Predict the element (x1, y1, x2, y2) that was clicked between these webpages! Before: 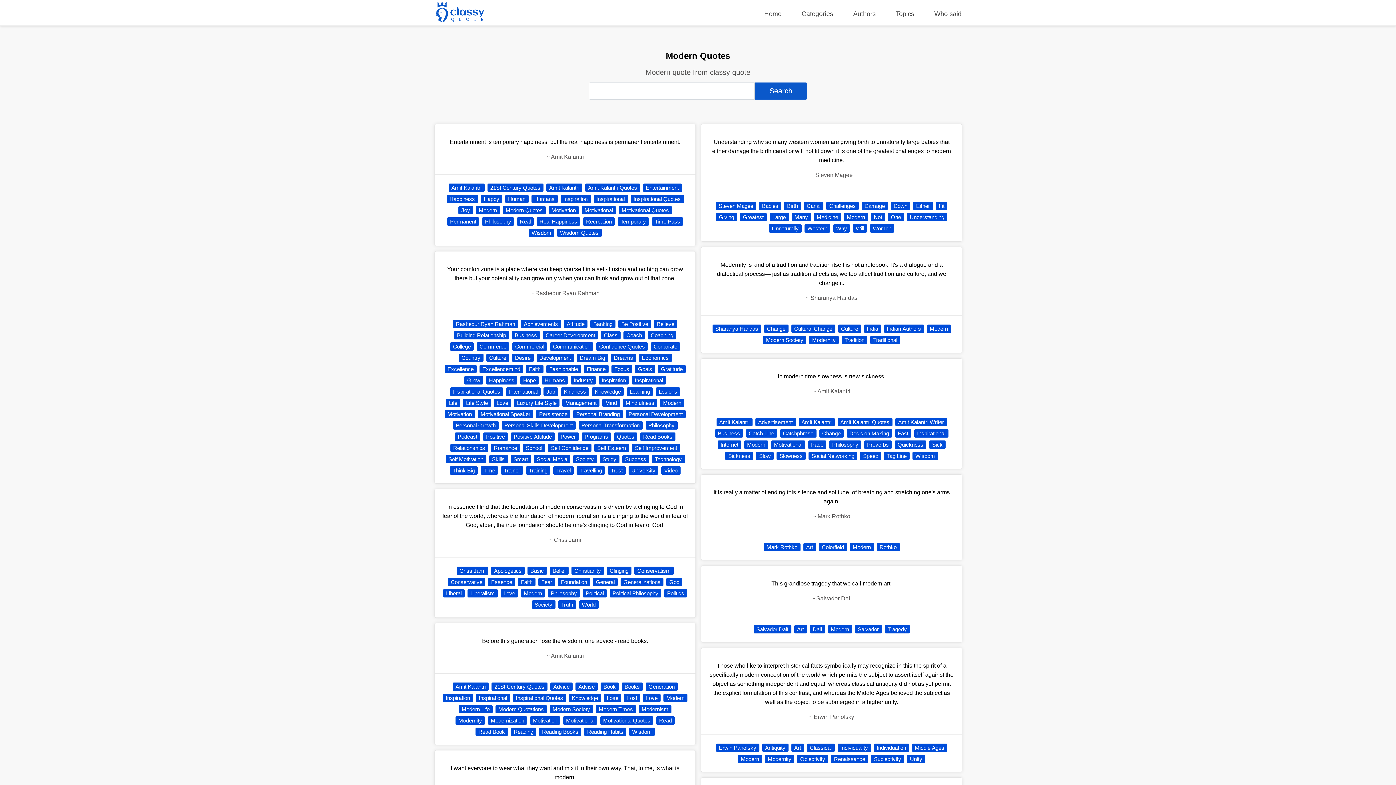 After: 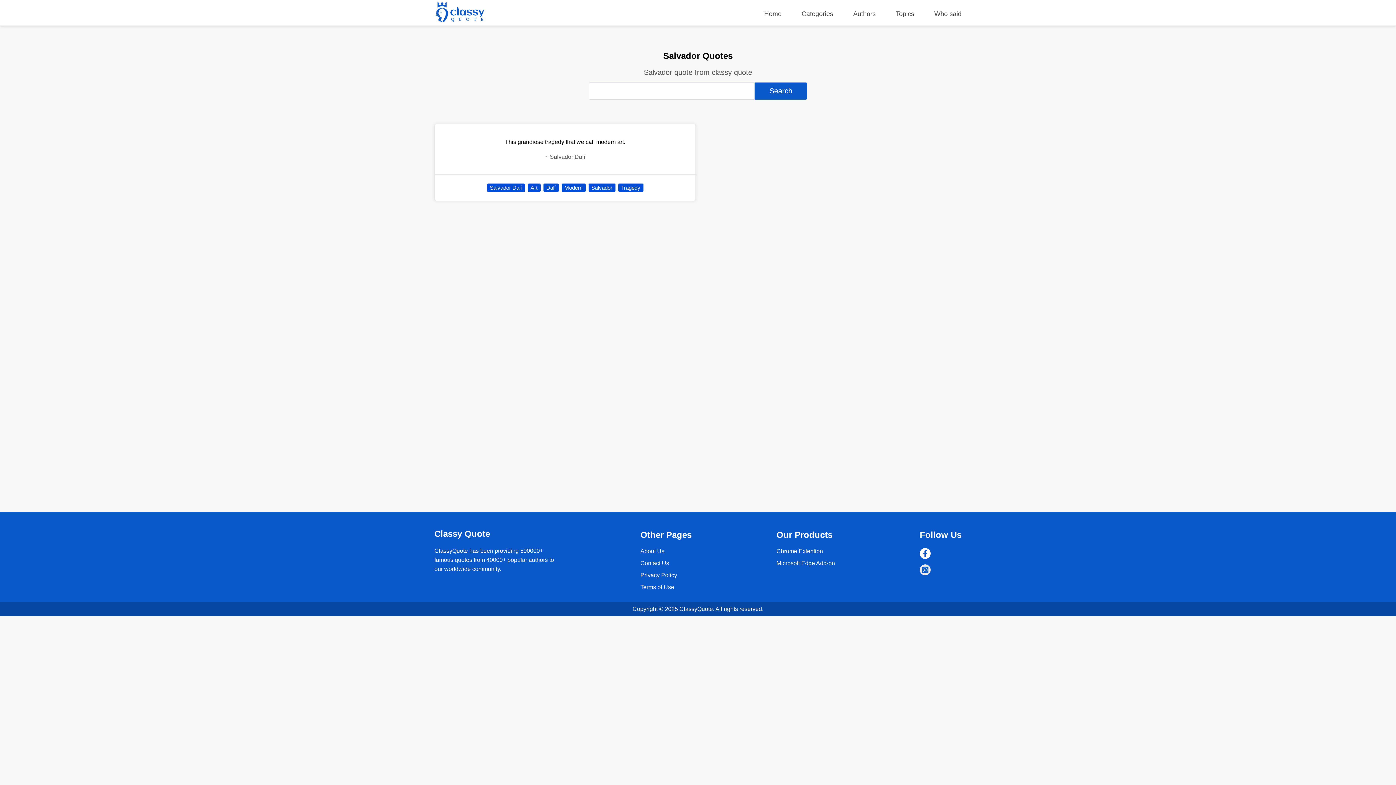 Action: label: Salvador bbox: (855, 625, 882, 633)